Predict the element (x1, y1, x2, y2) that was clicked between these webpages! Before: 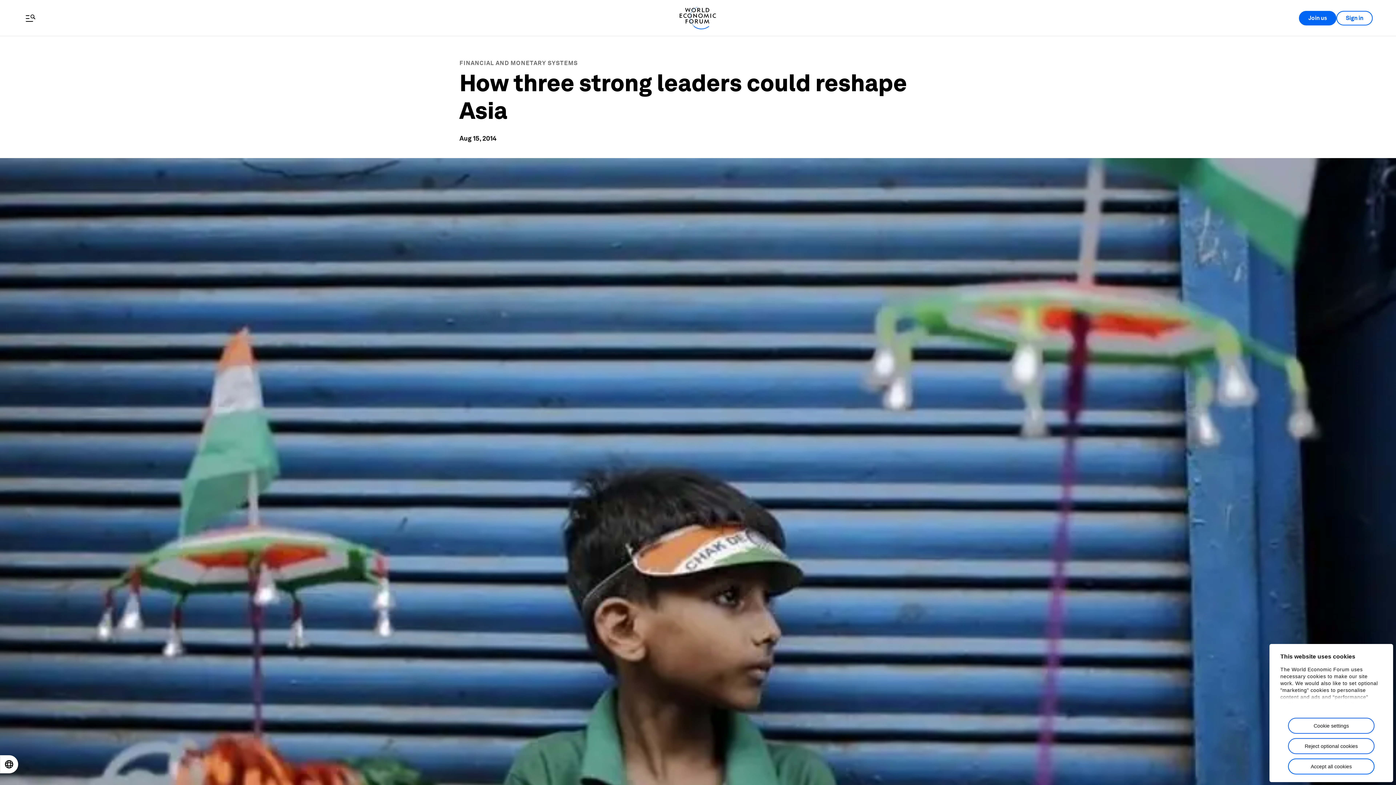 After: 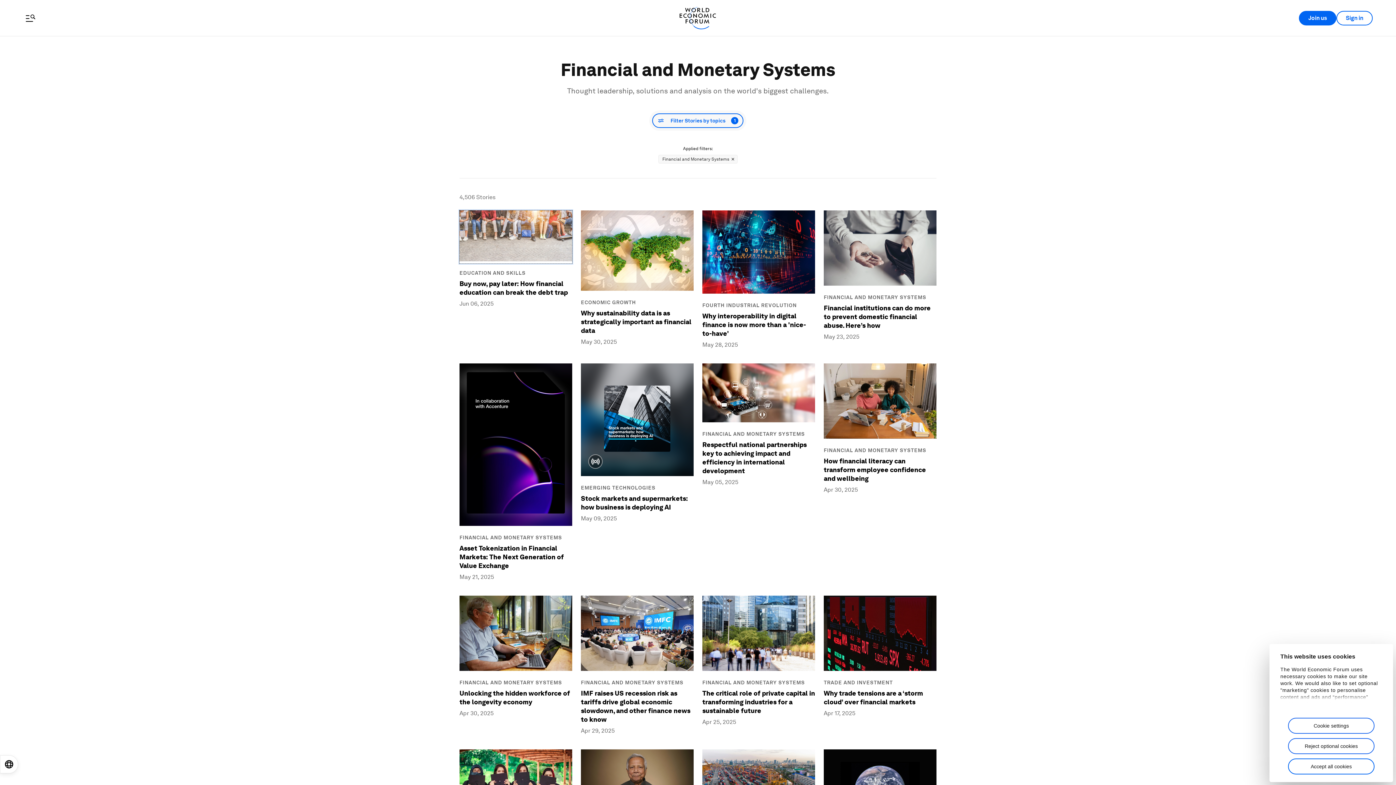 Action: label: FINANCIAL AND MONETARY SYSTEMS bbox: (459, 59, 578, 66)